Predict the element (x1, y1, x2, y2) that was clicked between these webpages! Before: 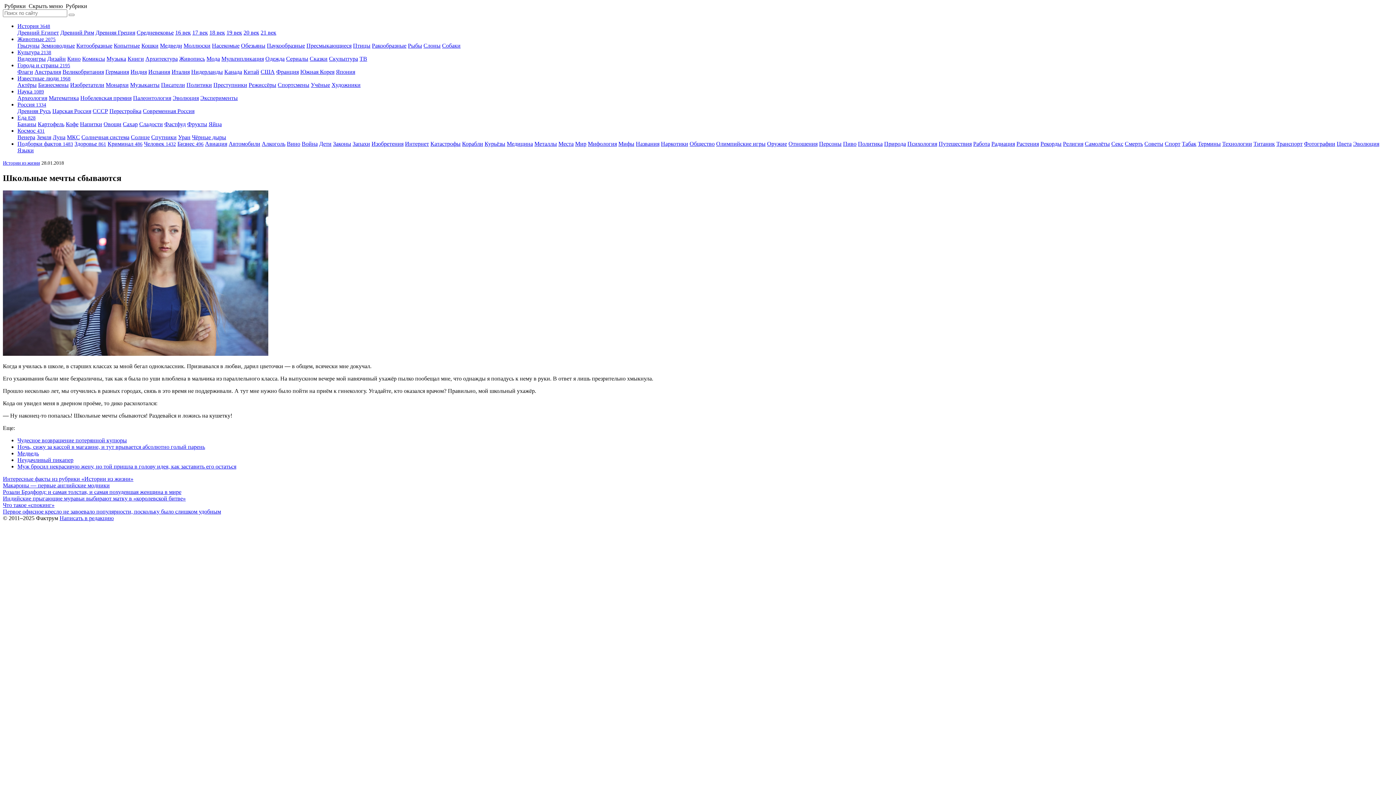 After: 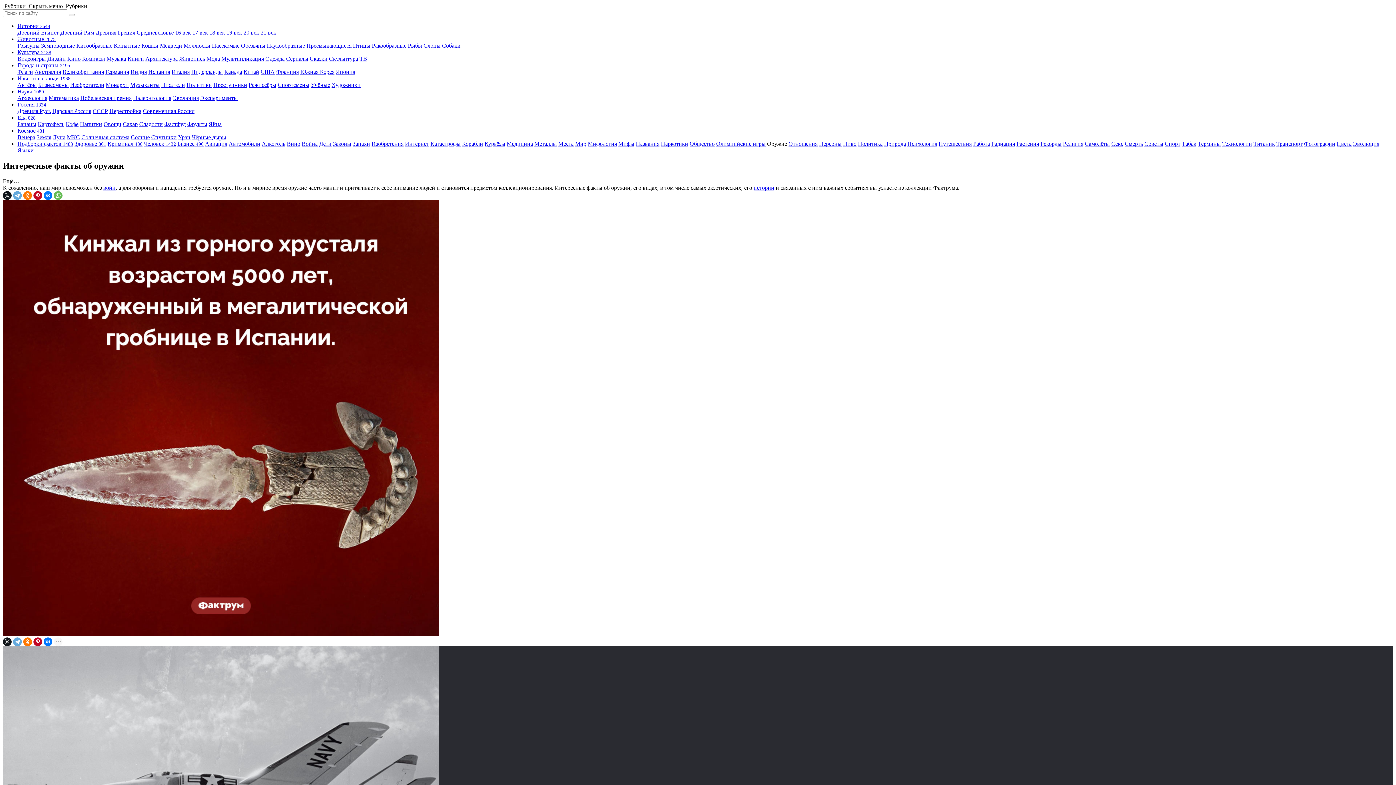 Action: label: Оружие bbox: (767, 140, 787, 146)